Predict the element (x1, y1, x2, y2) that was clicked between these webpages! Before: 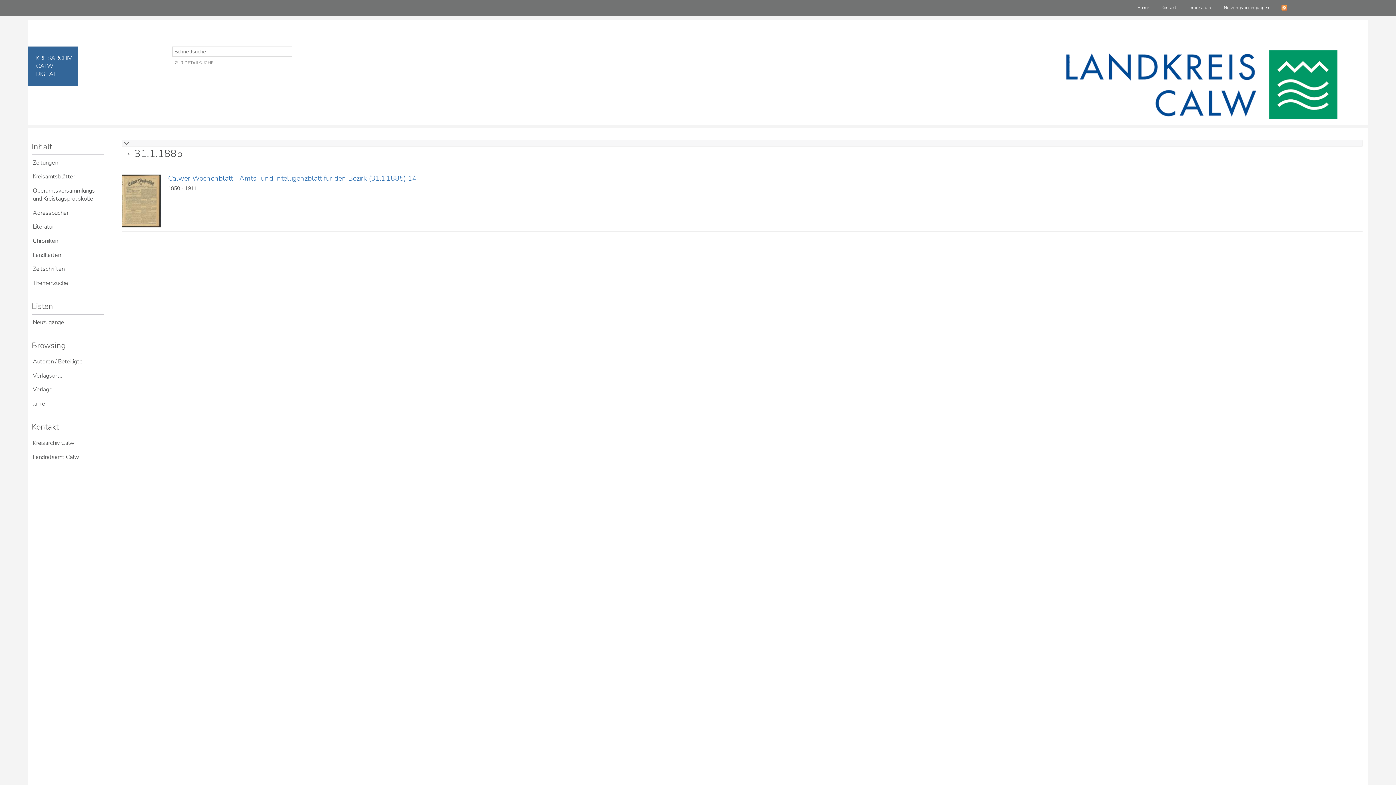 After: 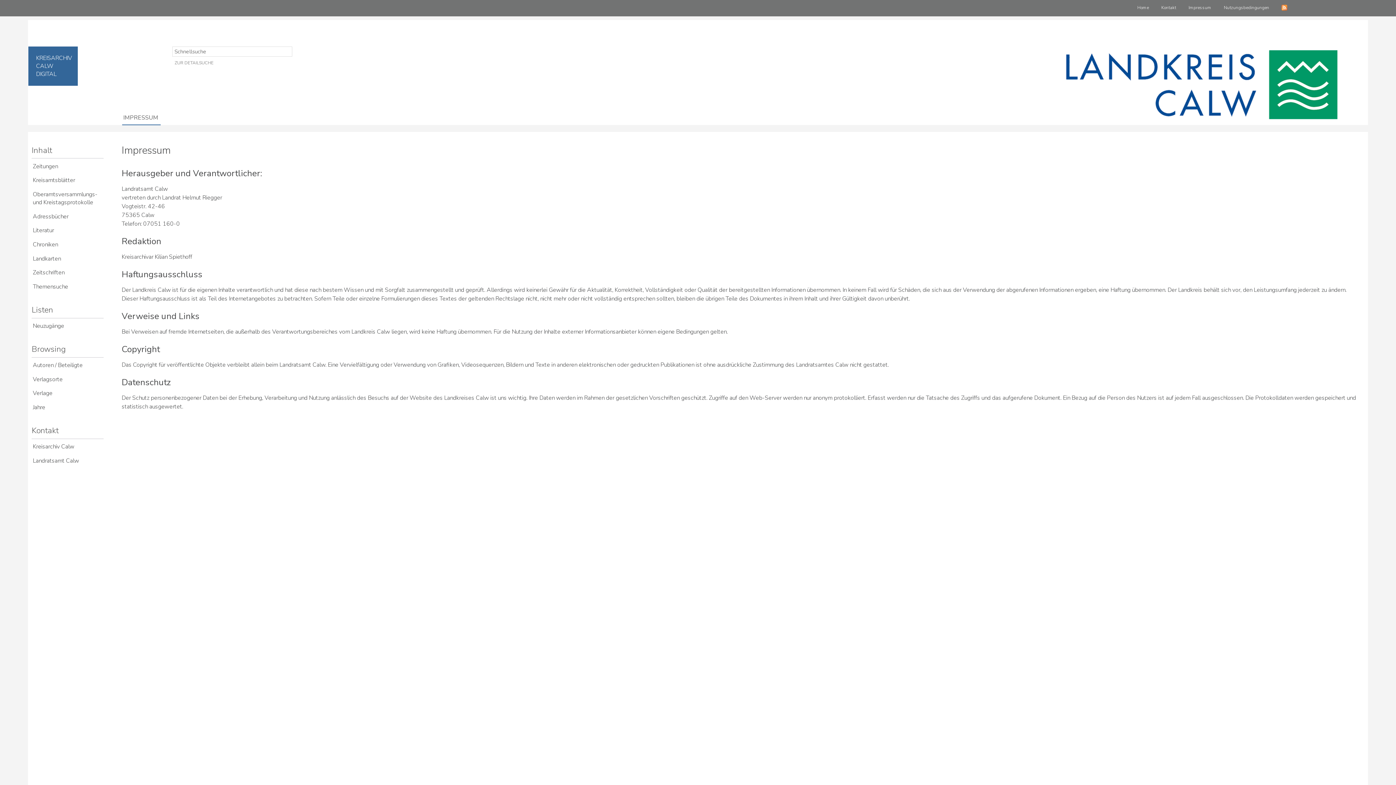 Action: label: Impressum bbox: (1188, 0, 1211, 10)